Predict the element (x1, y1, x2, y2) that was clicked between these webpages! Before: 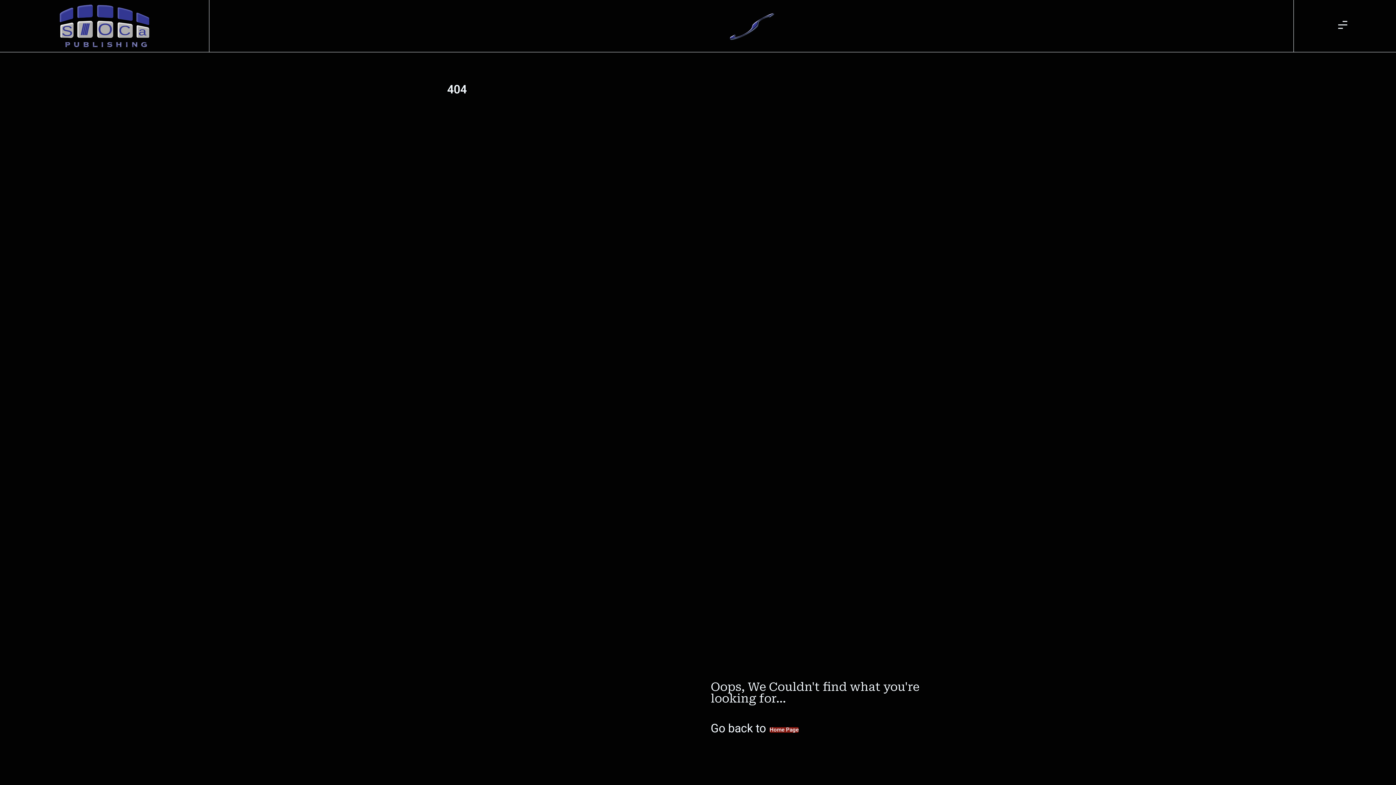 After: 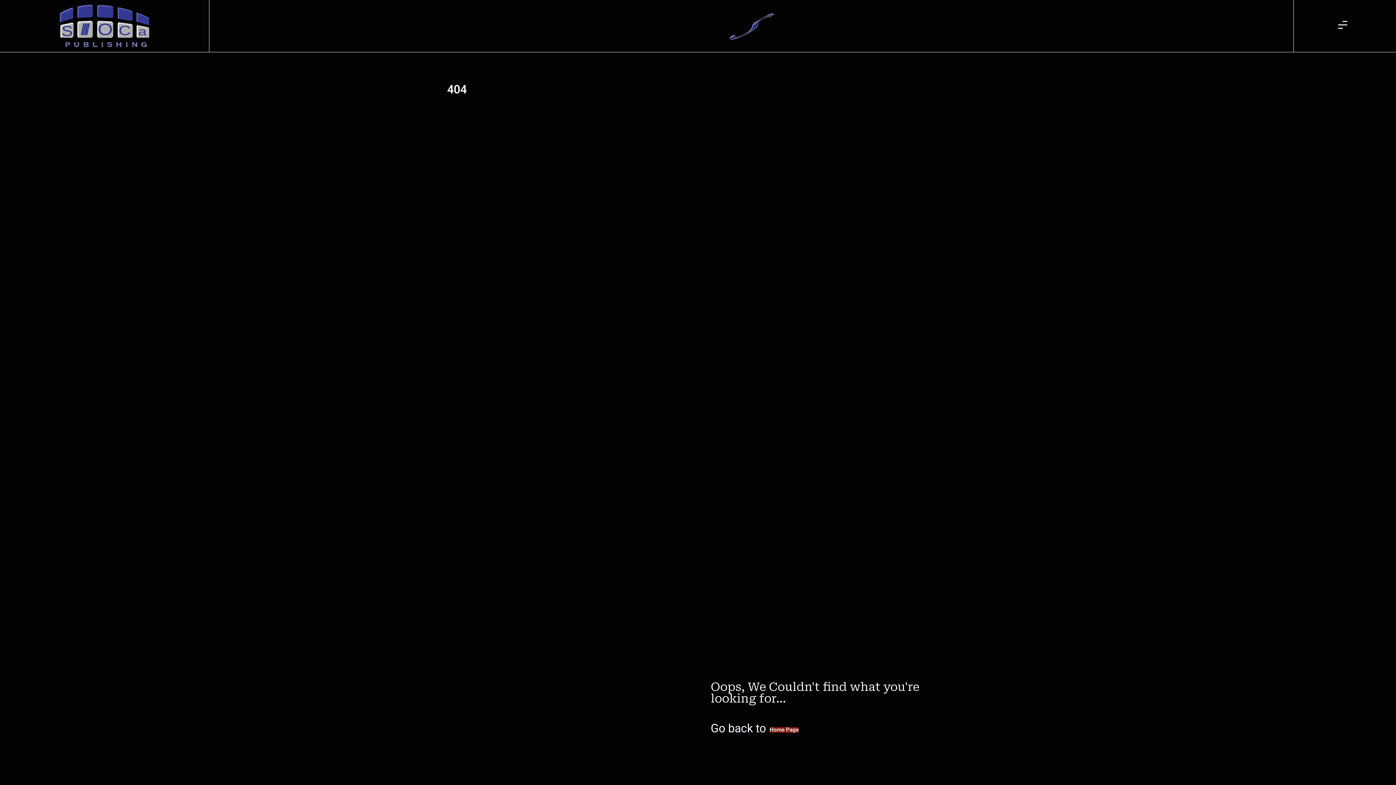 Action: bbox: (3, 3, 205, 48)